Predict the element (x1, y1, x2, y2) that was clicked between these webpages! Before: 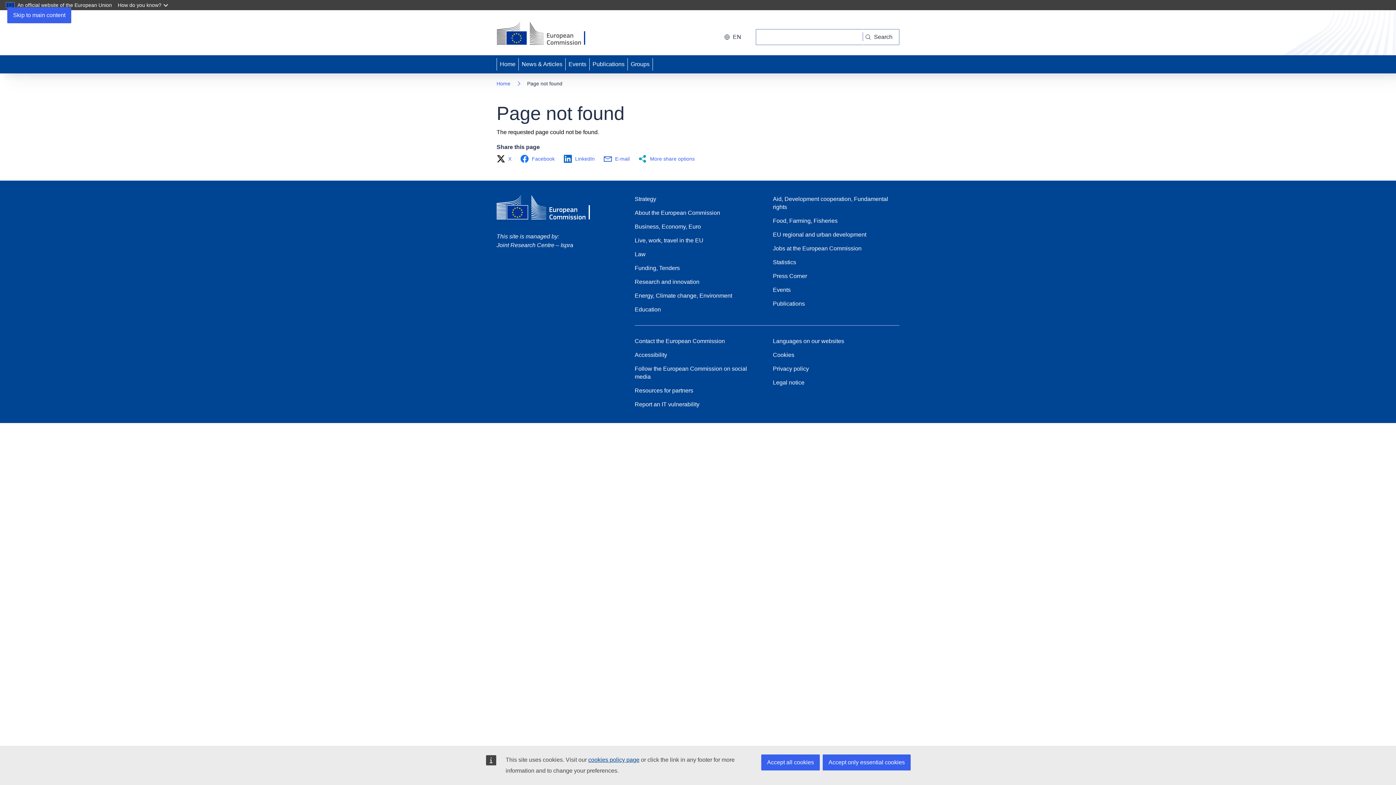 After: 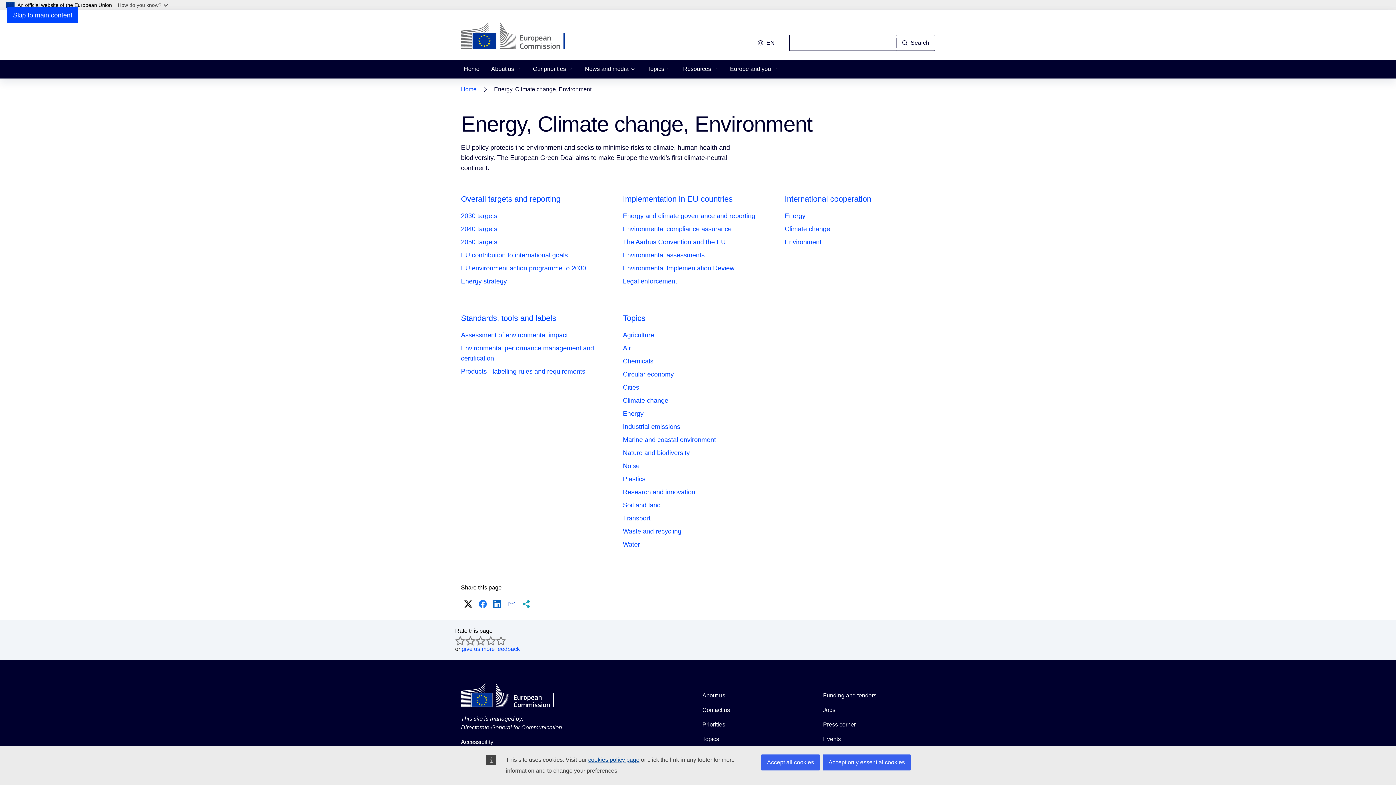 Action: label: Energy, Climate change, Environment bbox: (634, 291, 732, 299)